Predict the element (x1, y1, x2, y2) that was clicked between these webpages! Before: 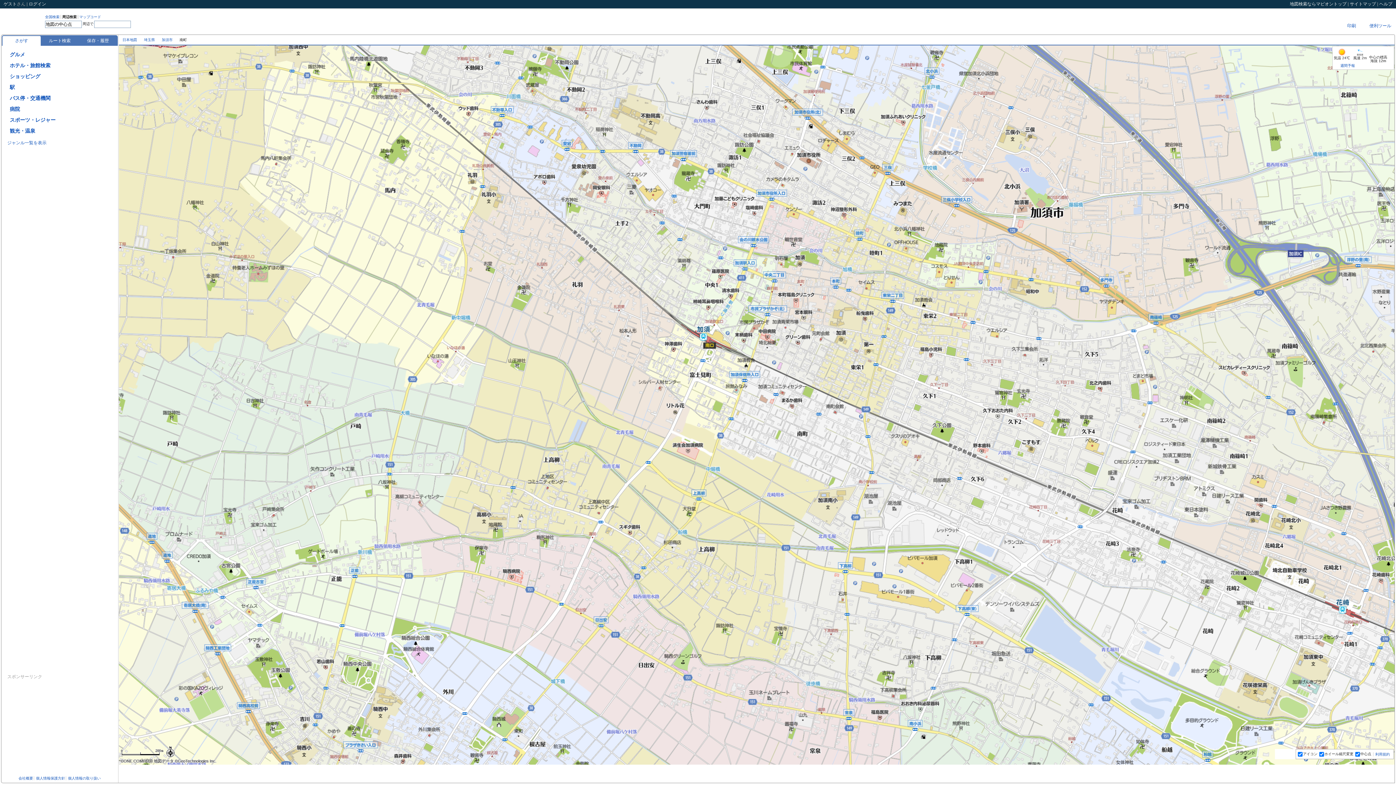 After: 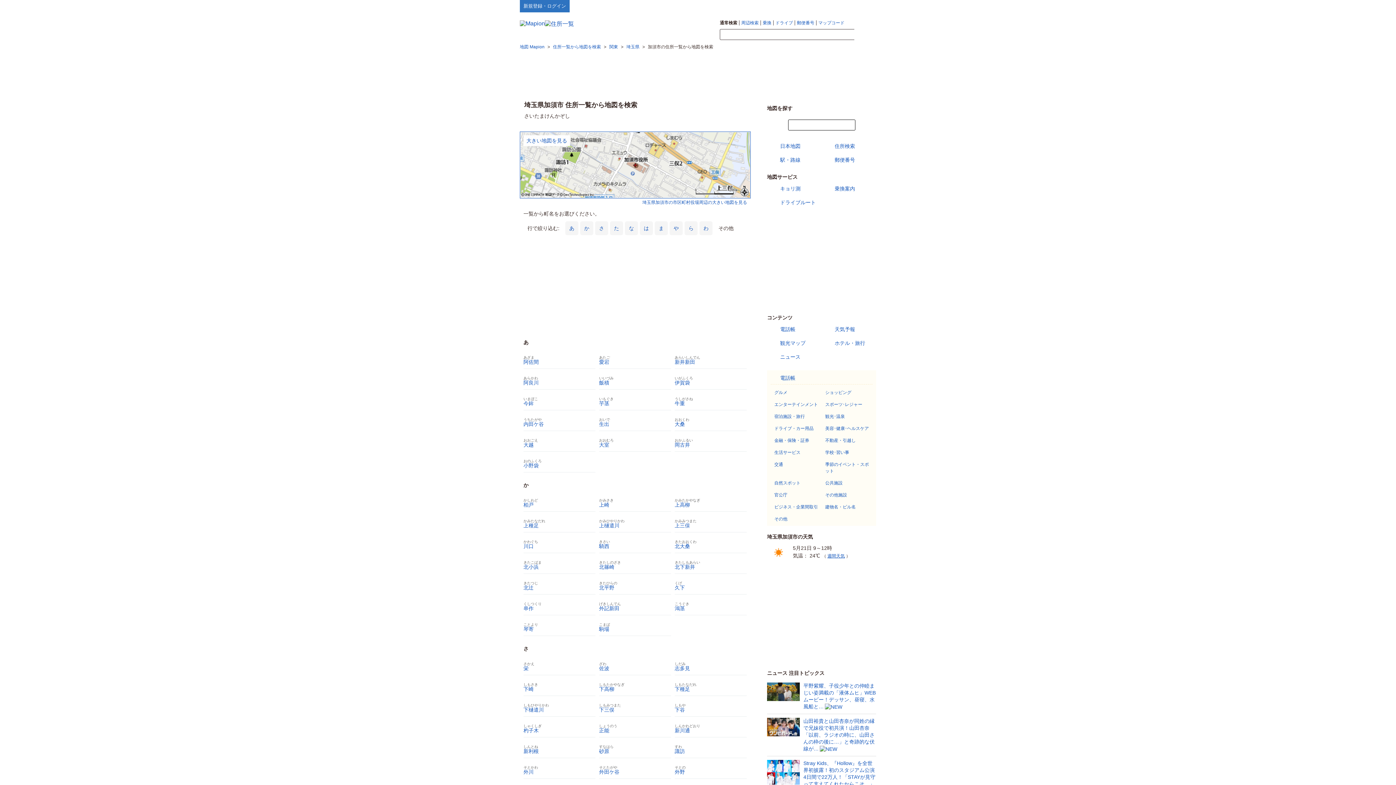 Action: bbox: (161, 37, 172, 41) label: 加須市